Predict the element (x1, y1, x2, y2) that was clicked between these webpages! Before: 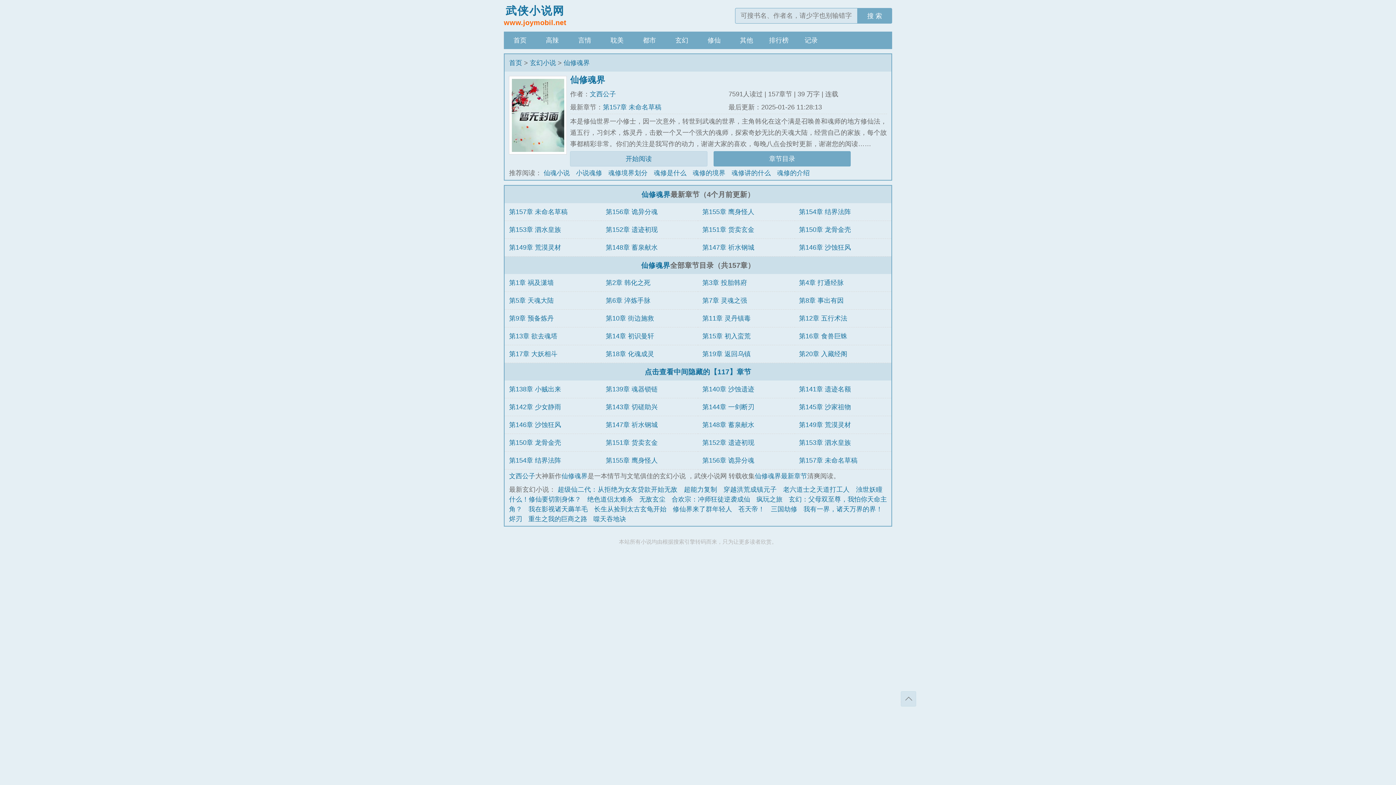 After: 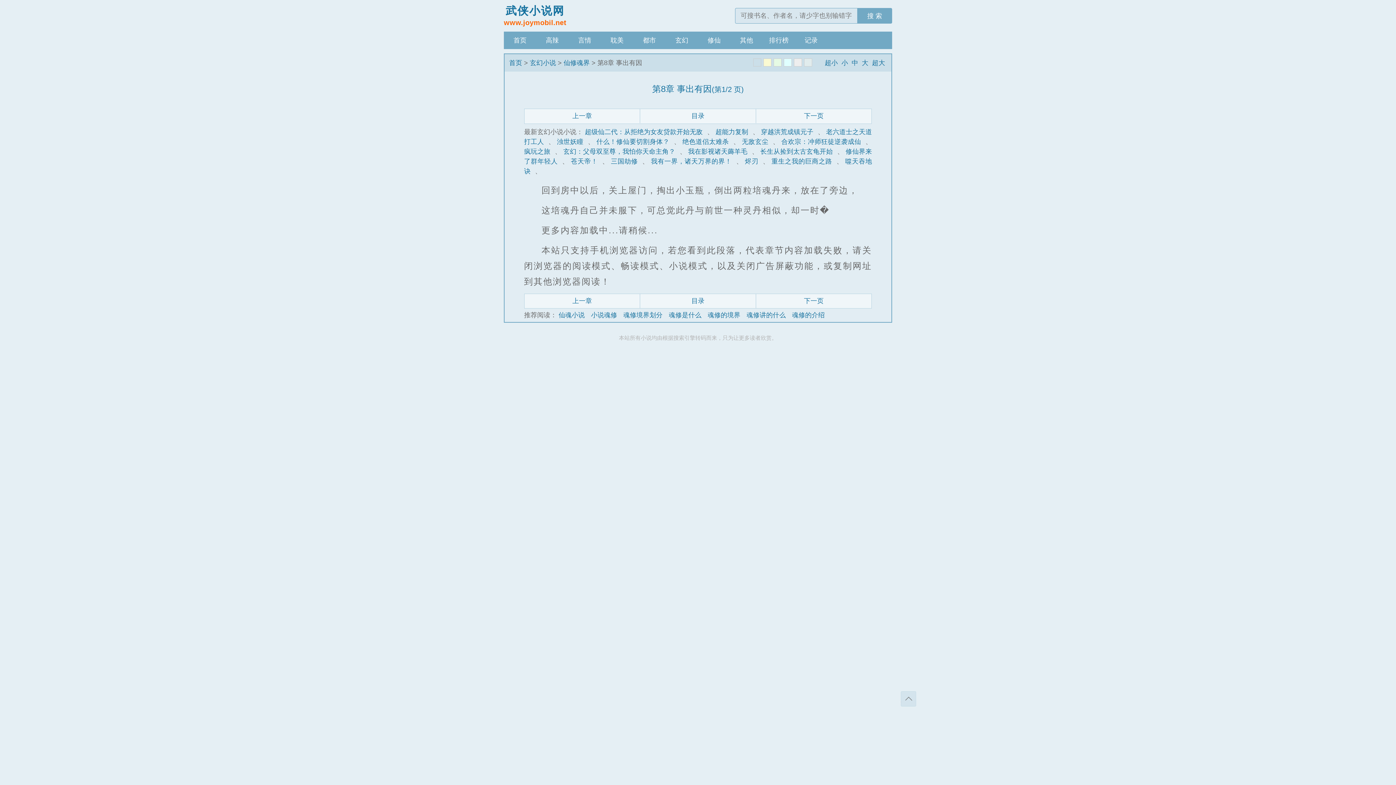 Action: bbox: (799, 297, 843, 304) label: 第8章 事出有因